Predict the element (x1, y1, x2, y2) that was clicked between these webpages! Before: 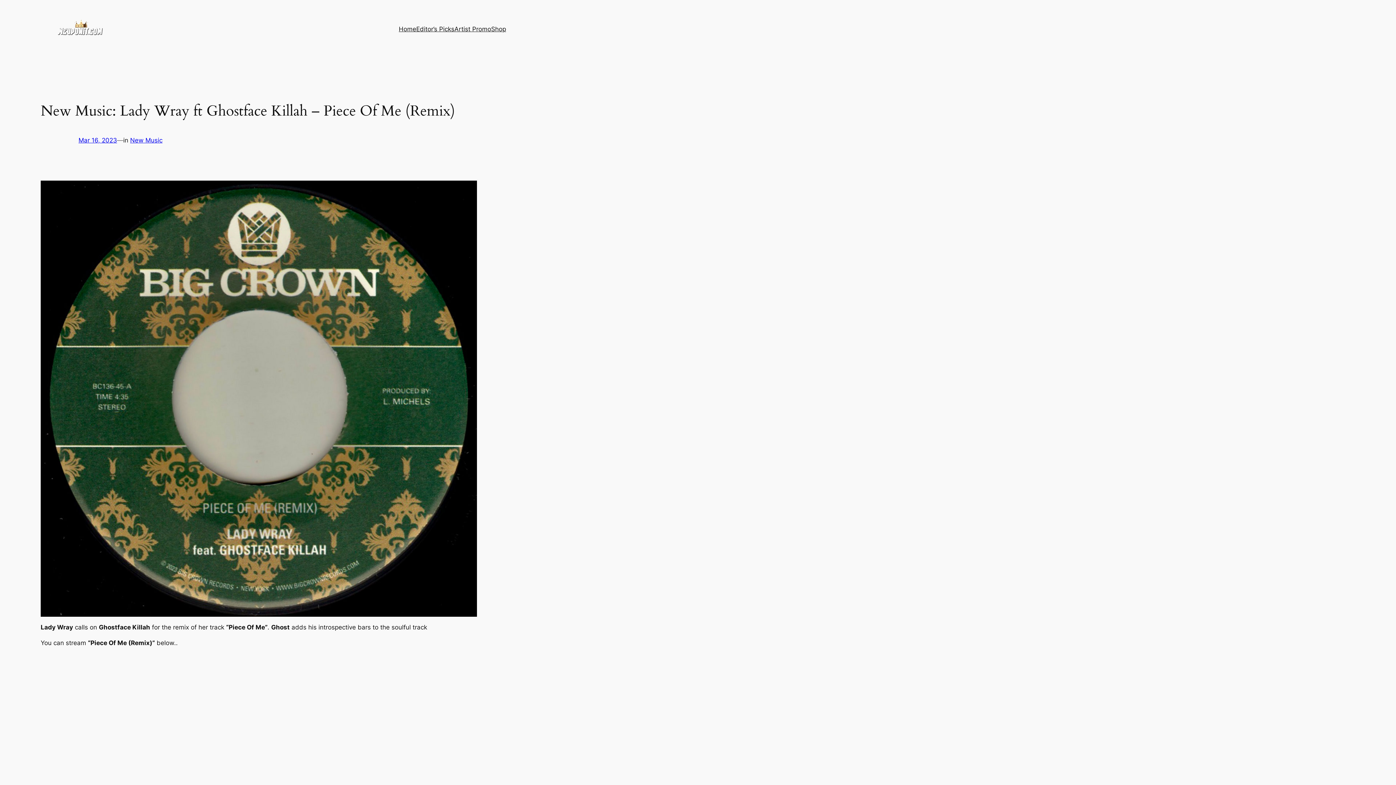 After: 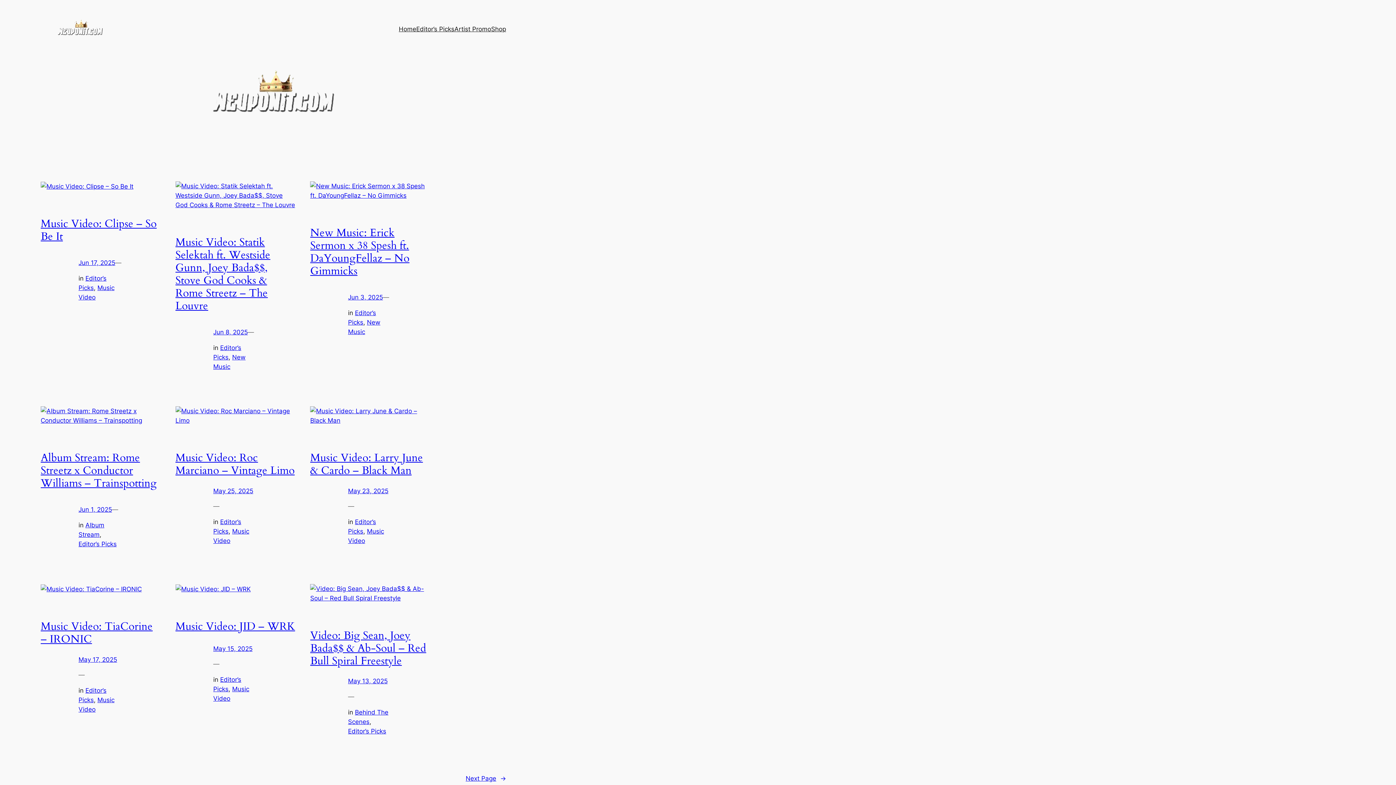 Action: label: Editor’s Picks bbox: (416, 24, 454, 33)